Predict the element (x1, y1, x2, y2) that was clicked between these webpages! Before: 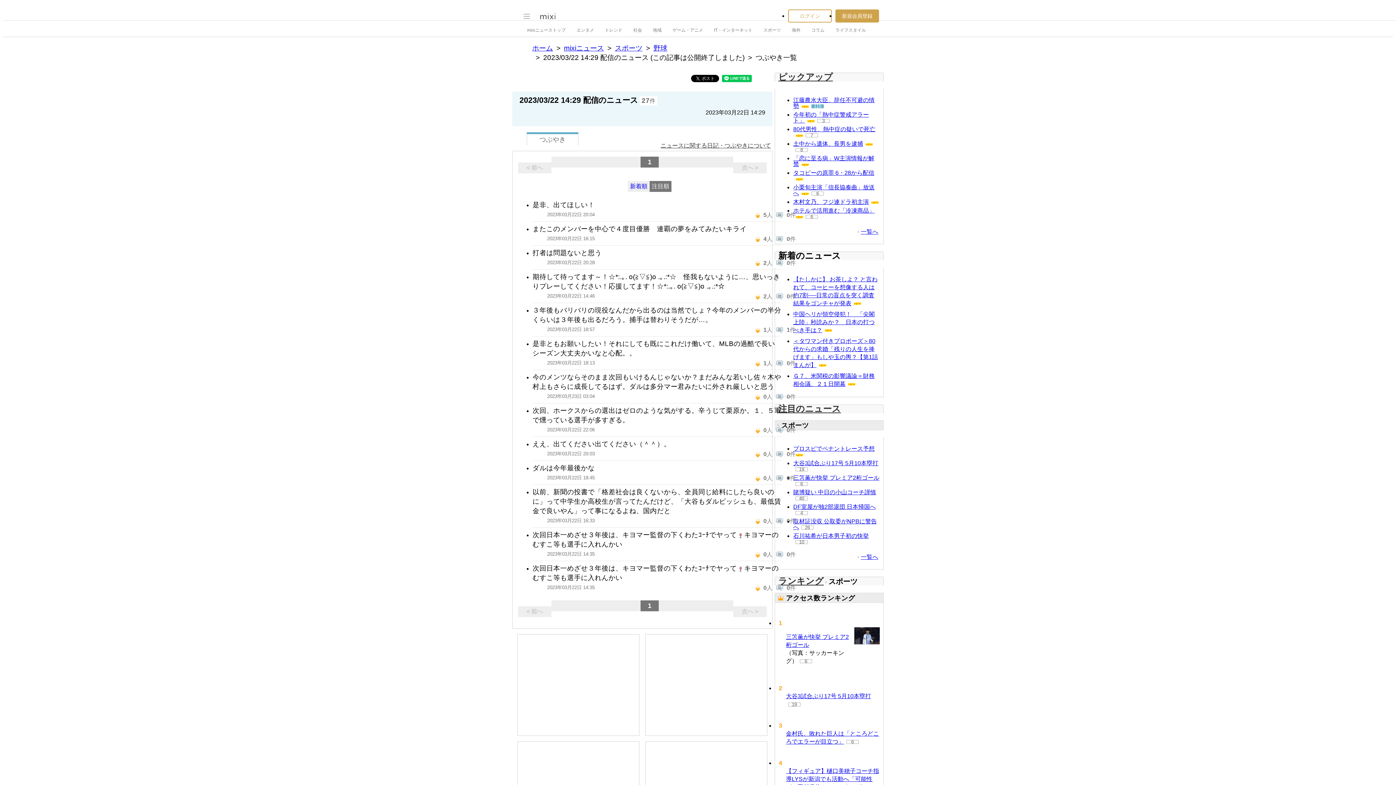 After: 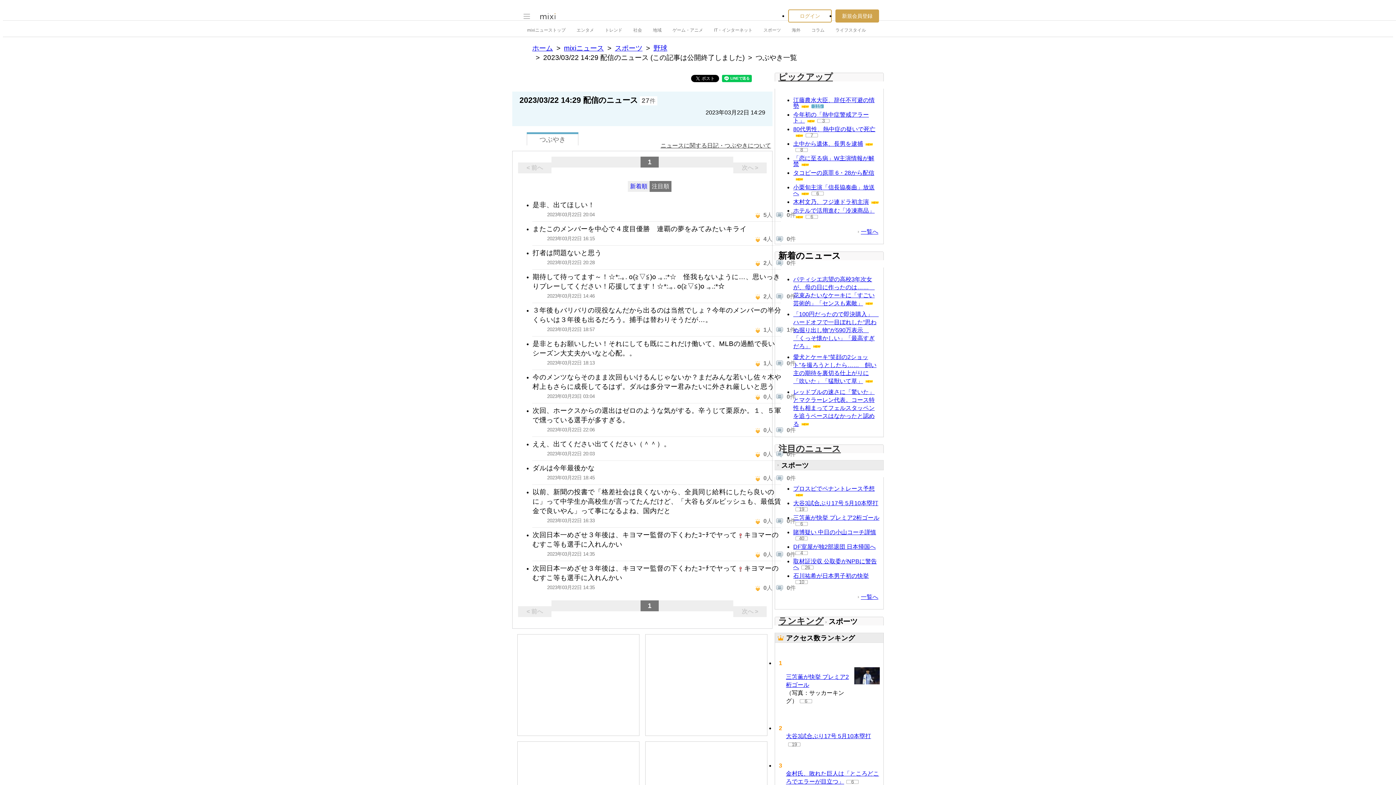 Action: label: 注目順 bbox: (649, 181, 671, 192)